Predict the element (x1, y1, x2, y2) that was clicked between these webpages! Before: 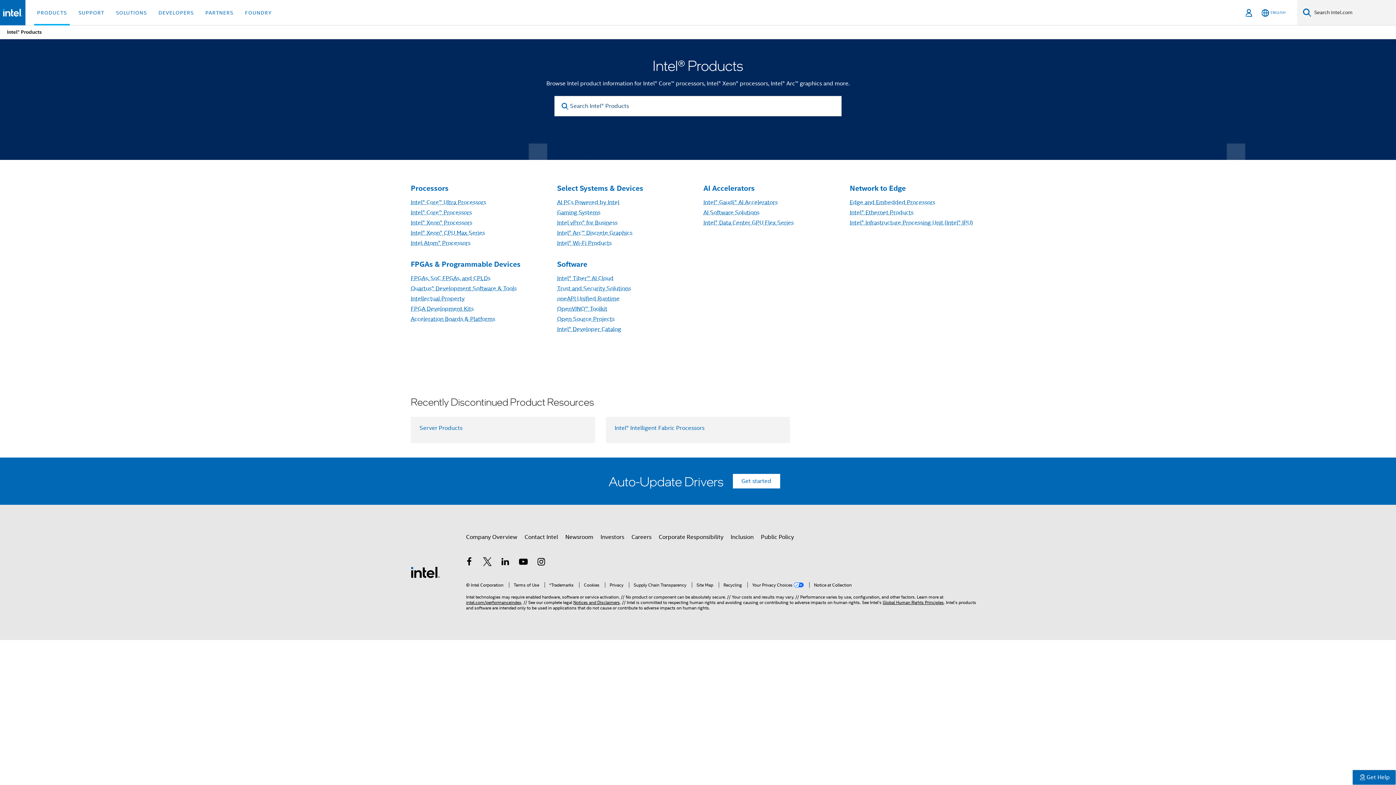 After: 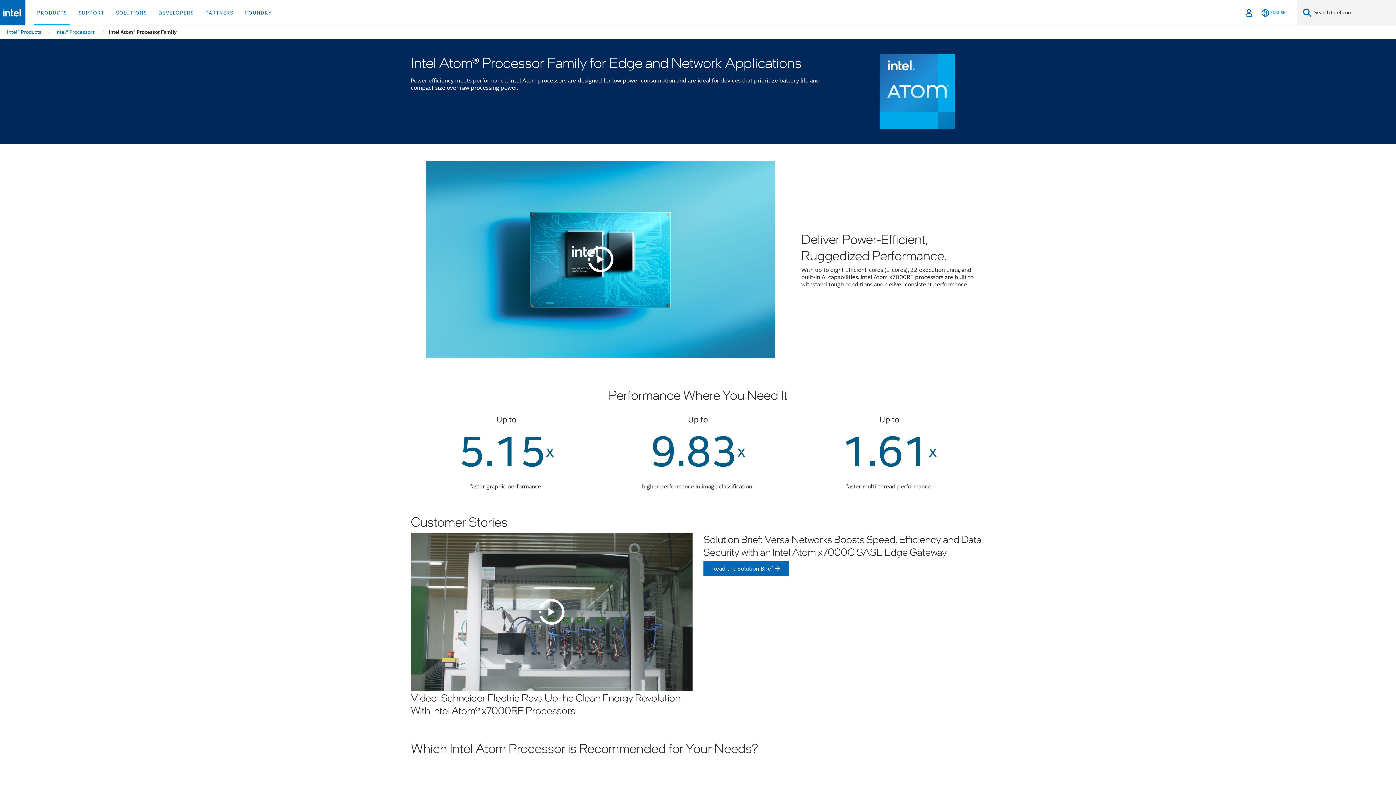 Action: bbox: (410, 239, 470, 247) label: Intel Atom® Processors